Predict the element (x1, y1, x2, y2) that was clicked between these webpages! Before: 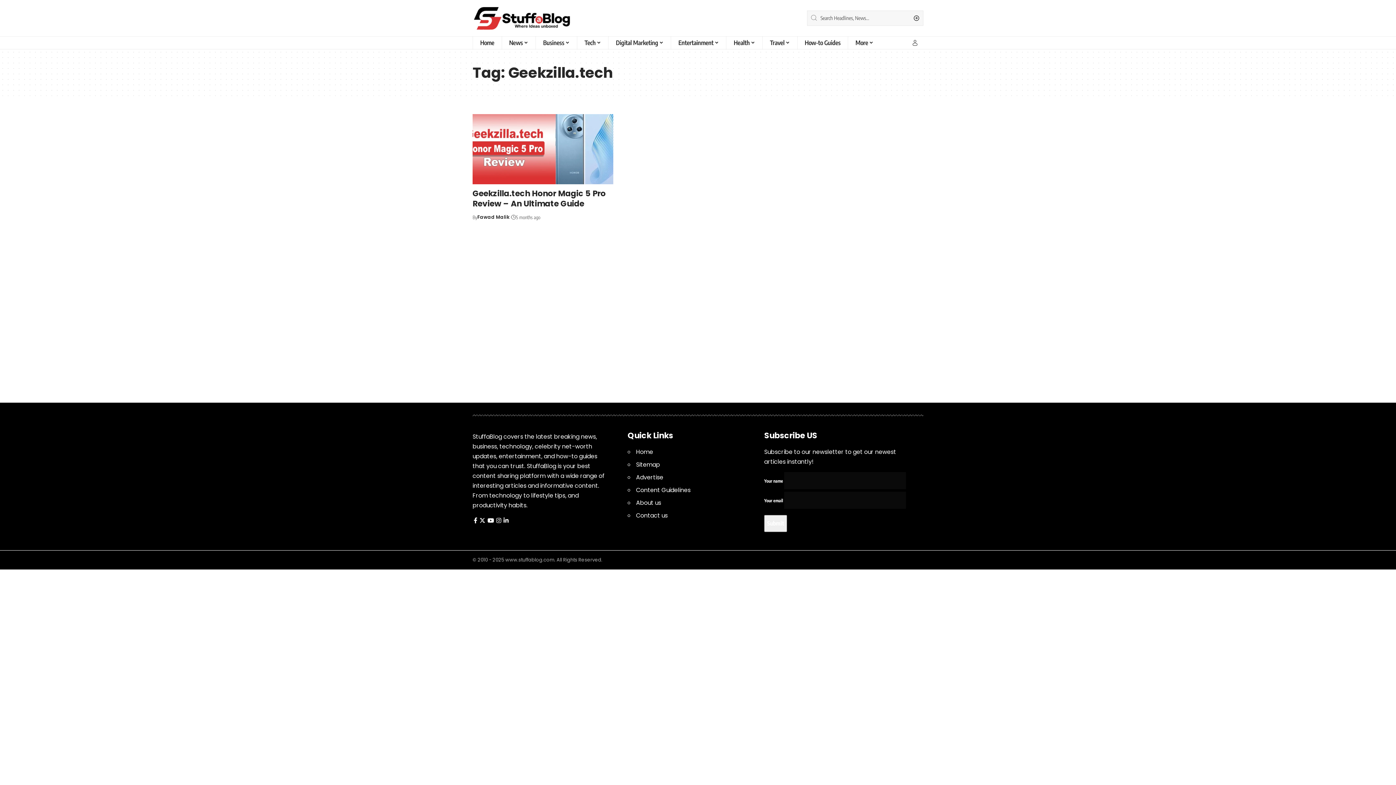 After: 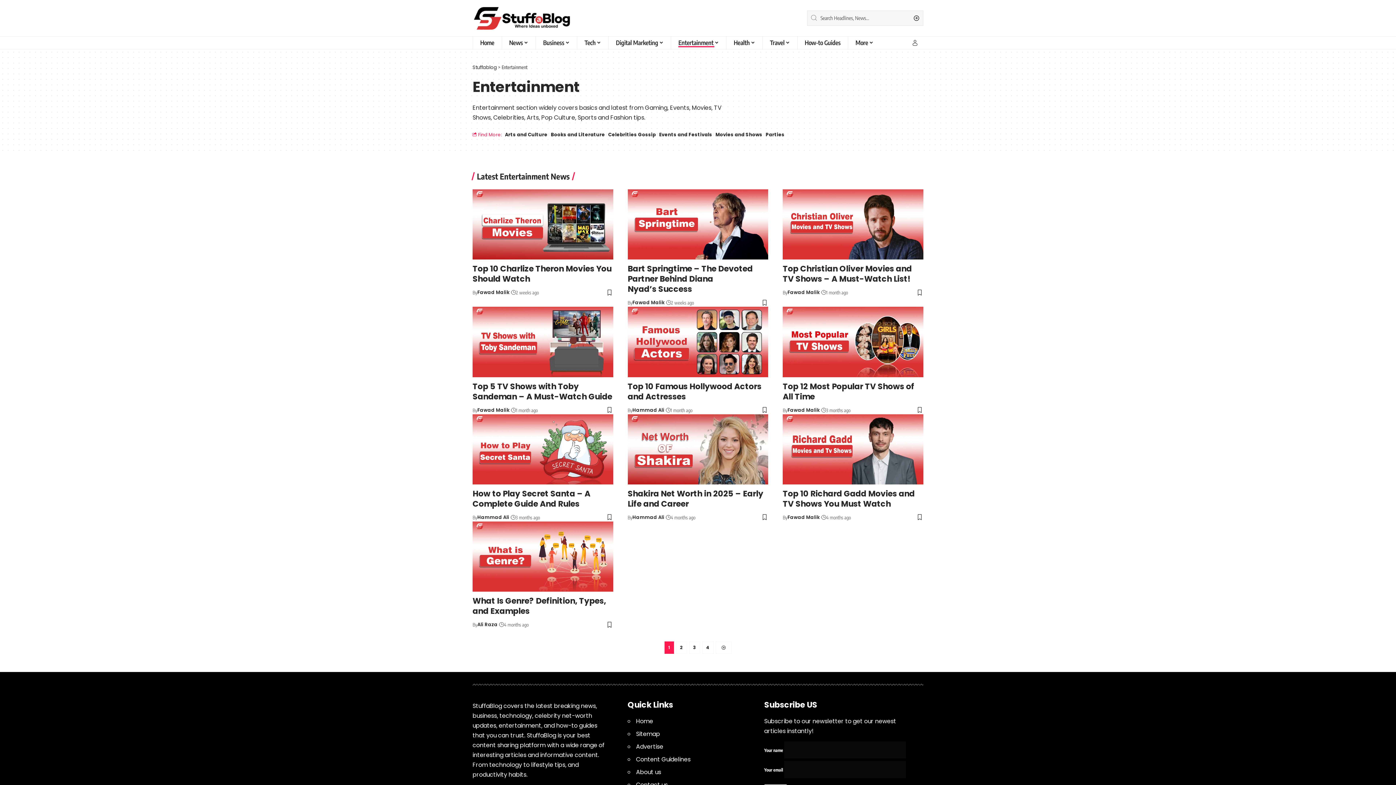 Action: label: Entertainment bbox: (670, 36, 726, 49)